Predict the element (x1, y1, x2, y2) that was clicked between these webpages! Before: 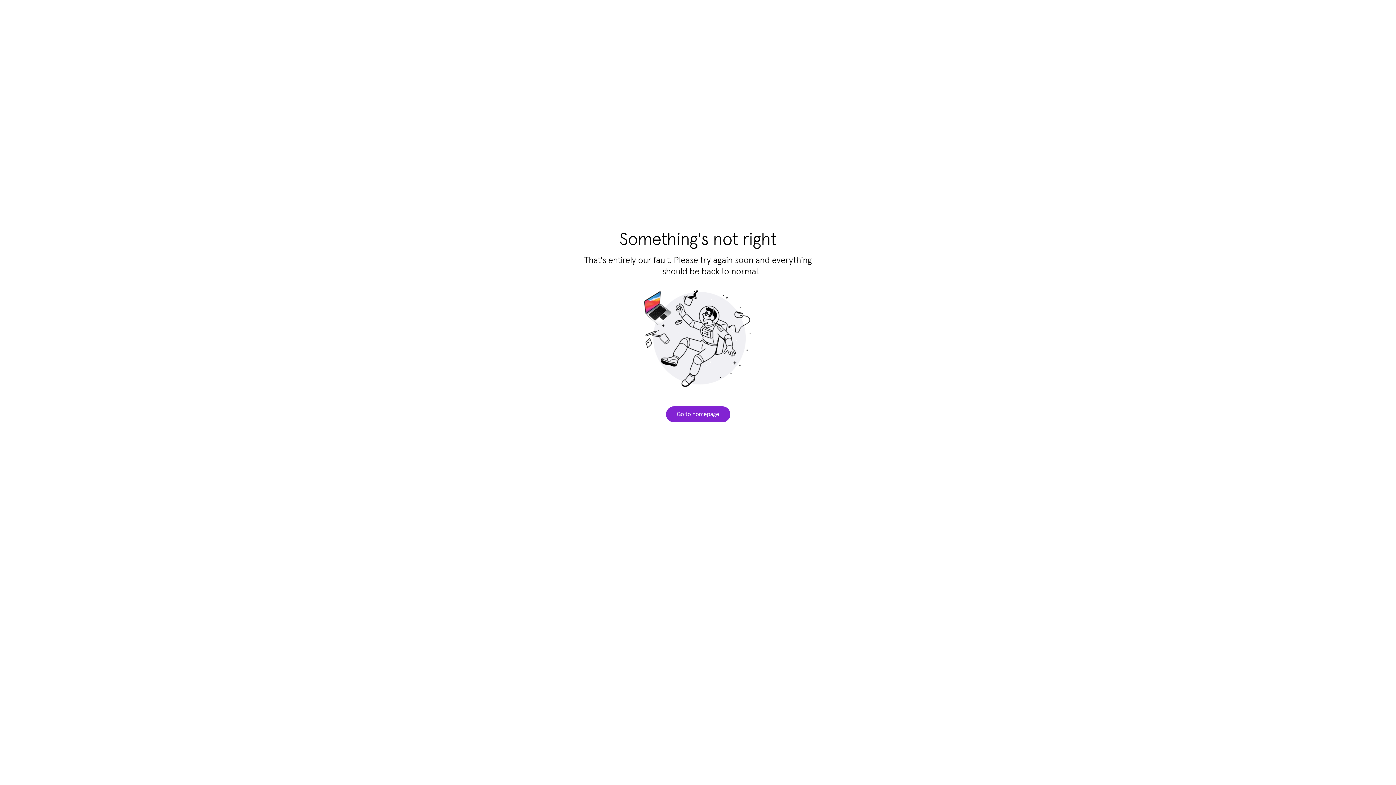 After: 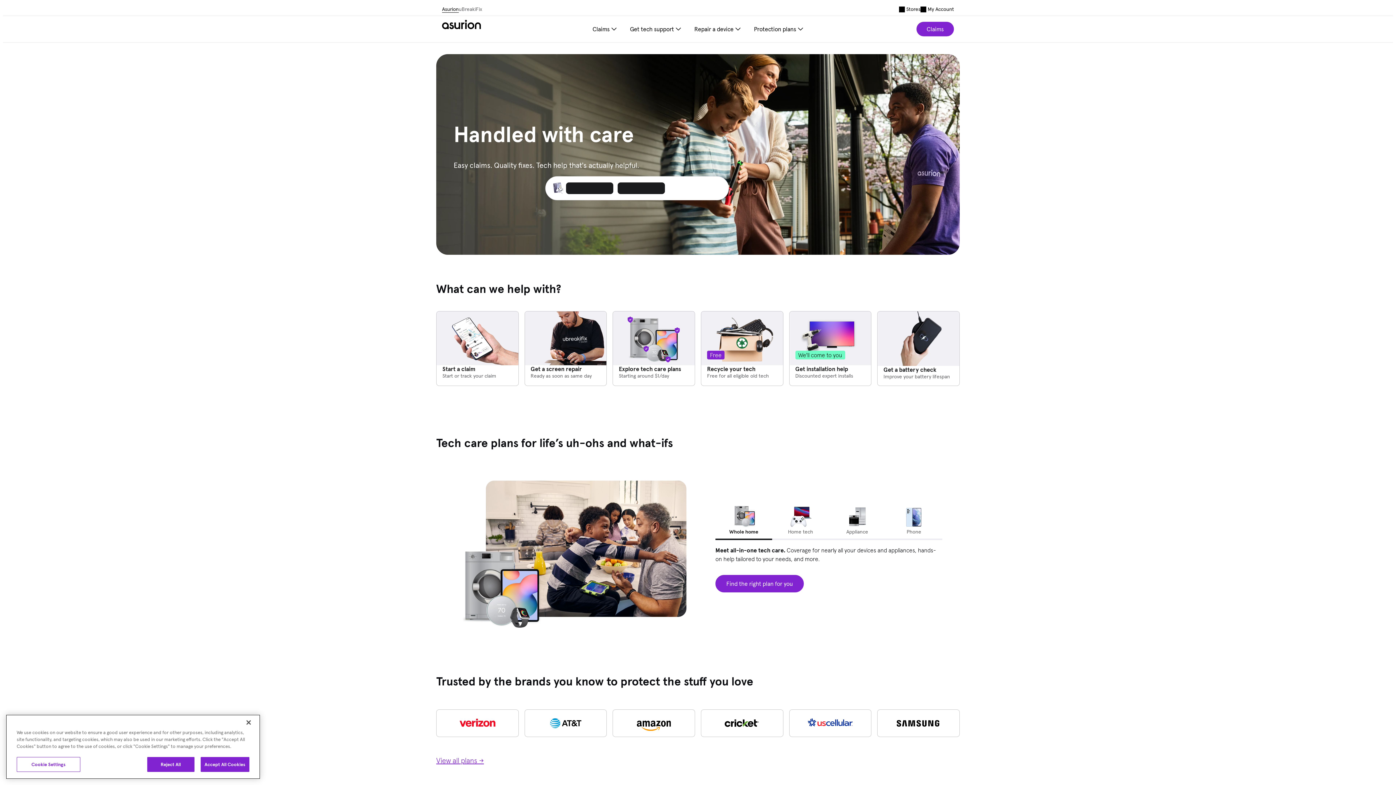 Action: label: Go to homepage bbox: (666, 406, 730, 422)